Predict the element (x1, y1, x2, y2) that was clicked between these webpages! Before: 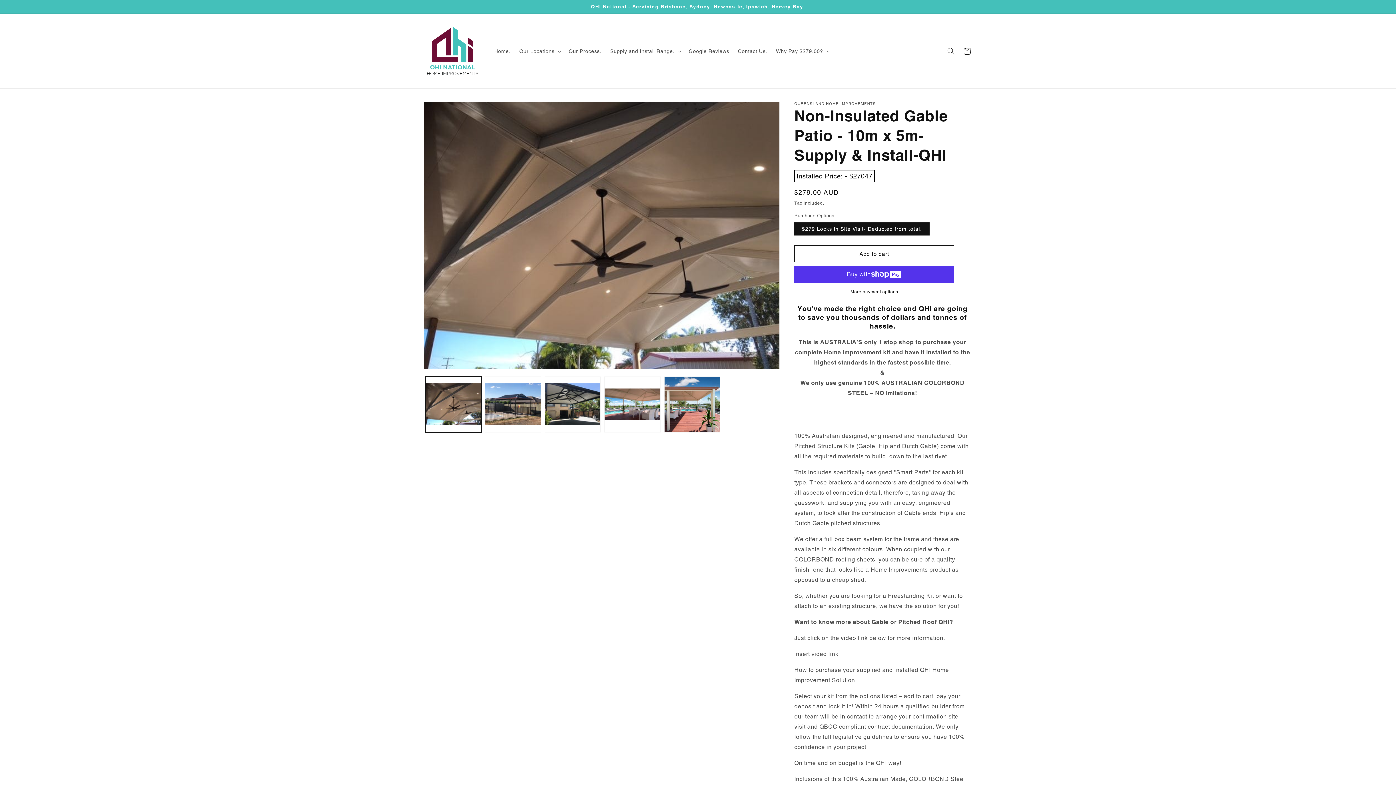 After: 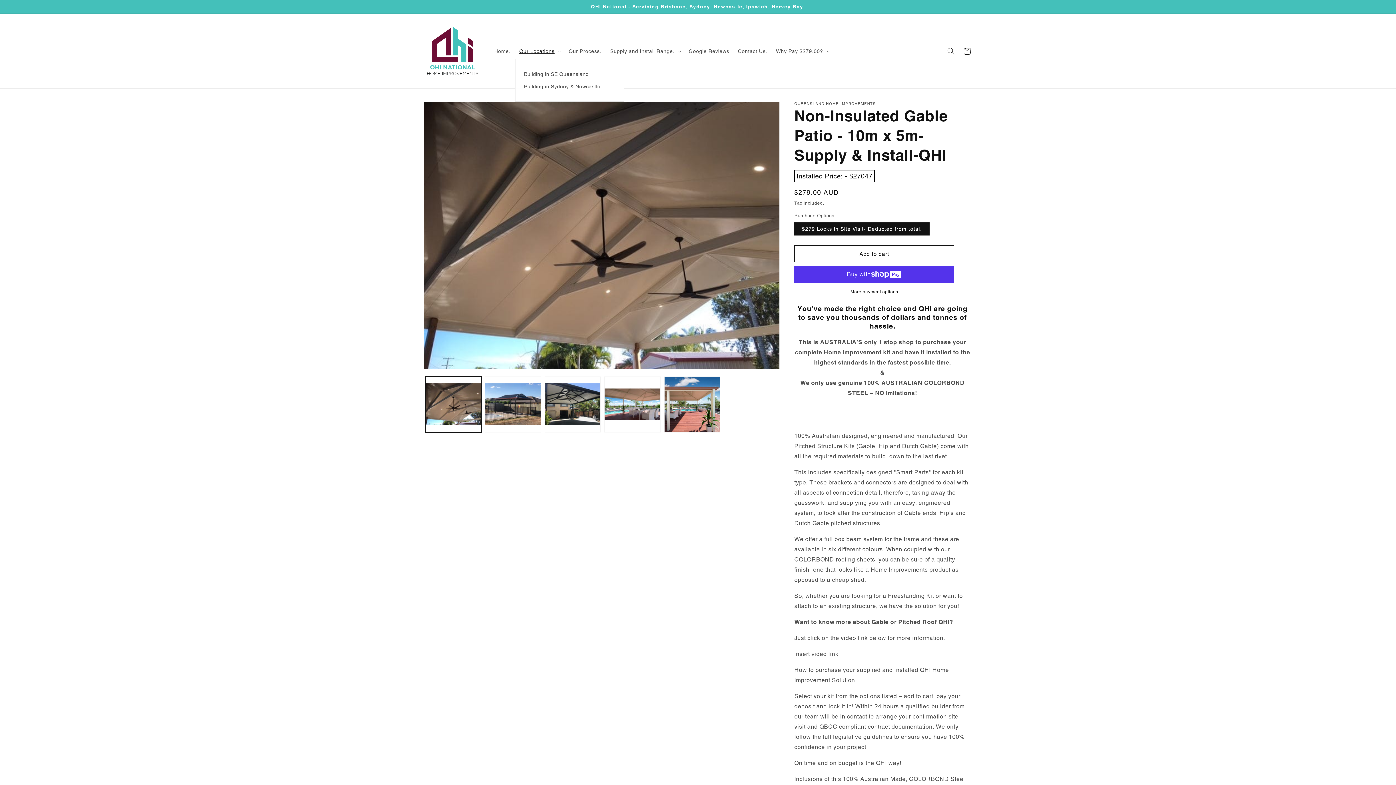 Action: bbox: (515, 43, 564, 58) label: Our Locations